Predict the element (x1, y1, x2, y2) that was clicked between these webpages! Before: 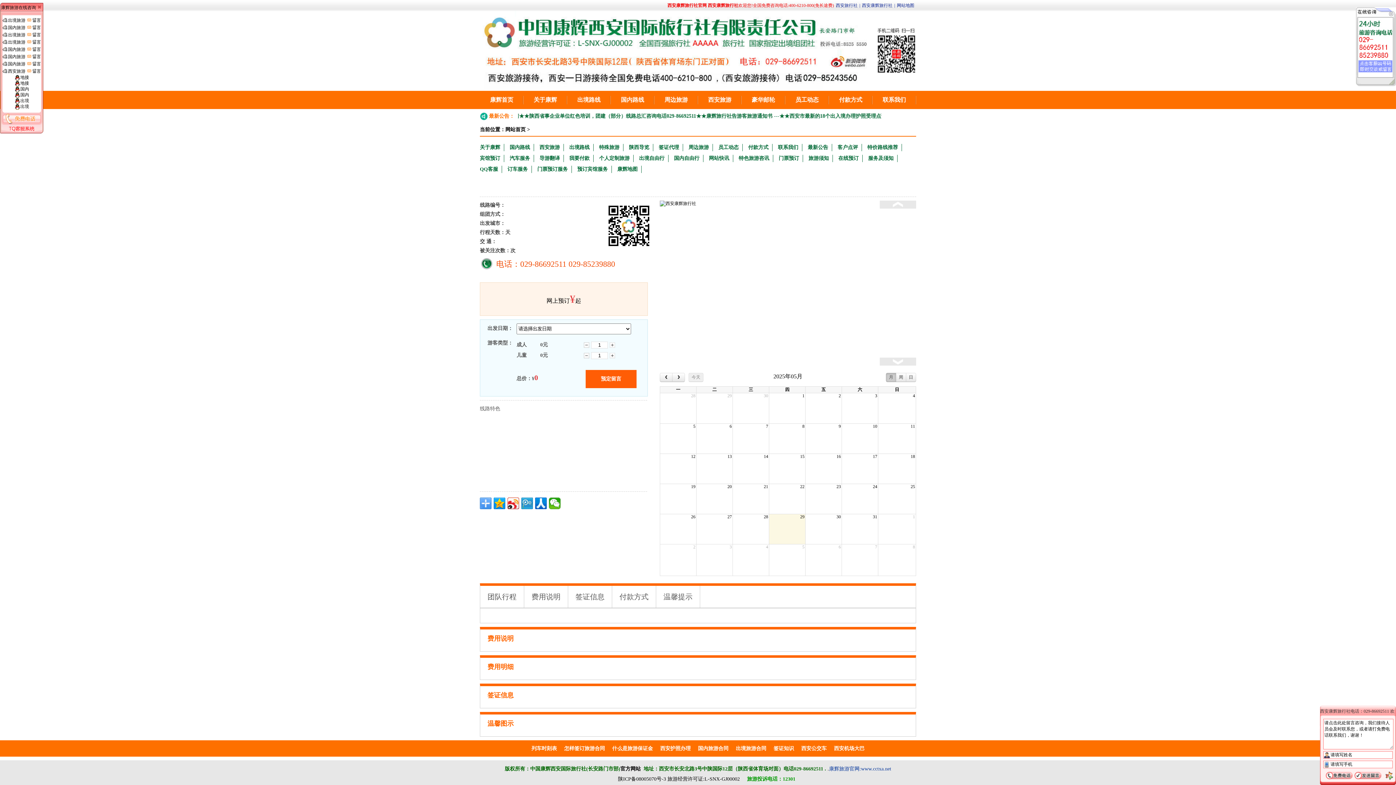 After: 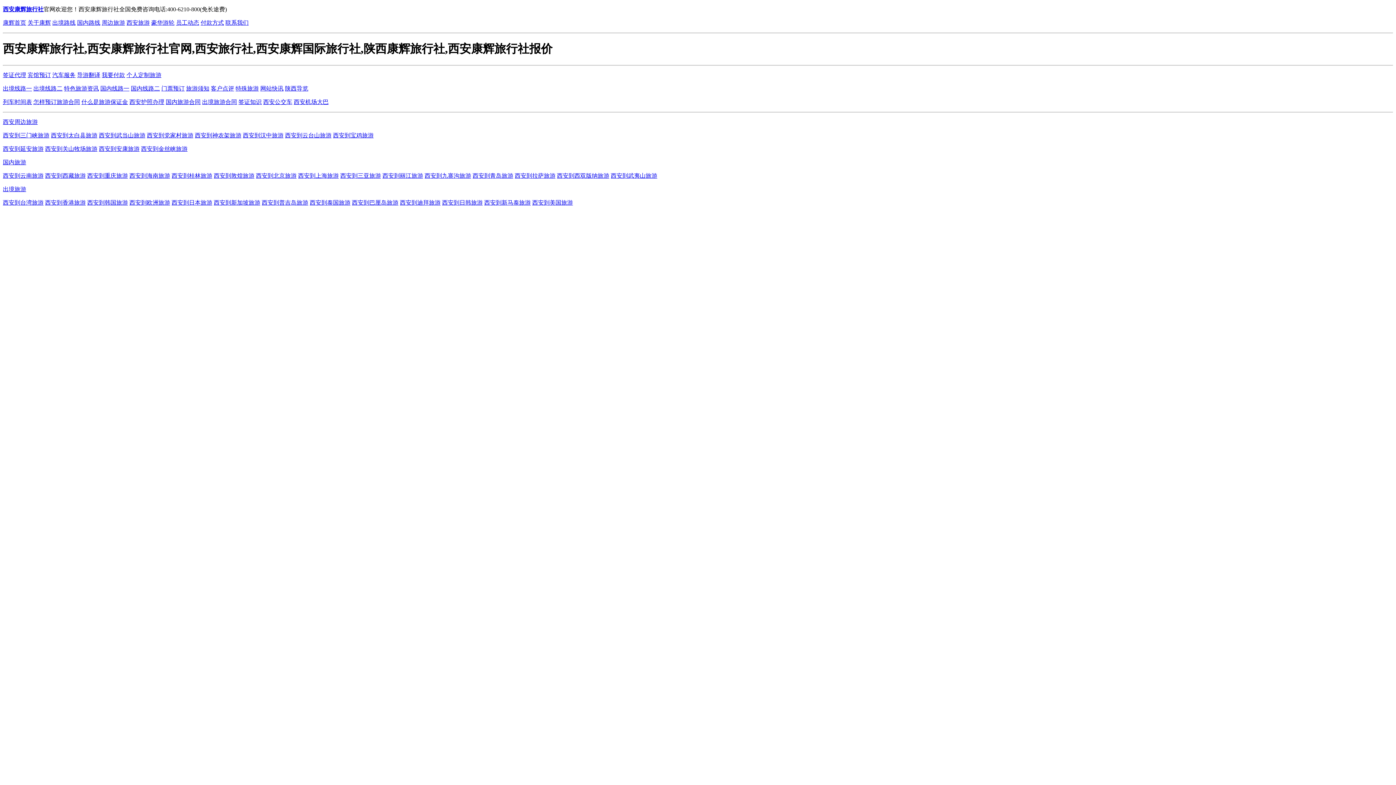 Action: label: 网站地图 bbox: (895, 2, 916, 8)